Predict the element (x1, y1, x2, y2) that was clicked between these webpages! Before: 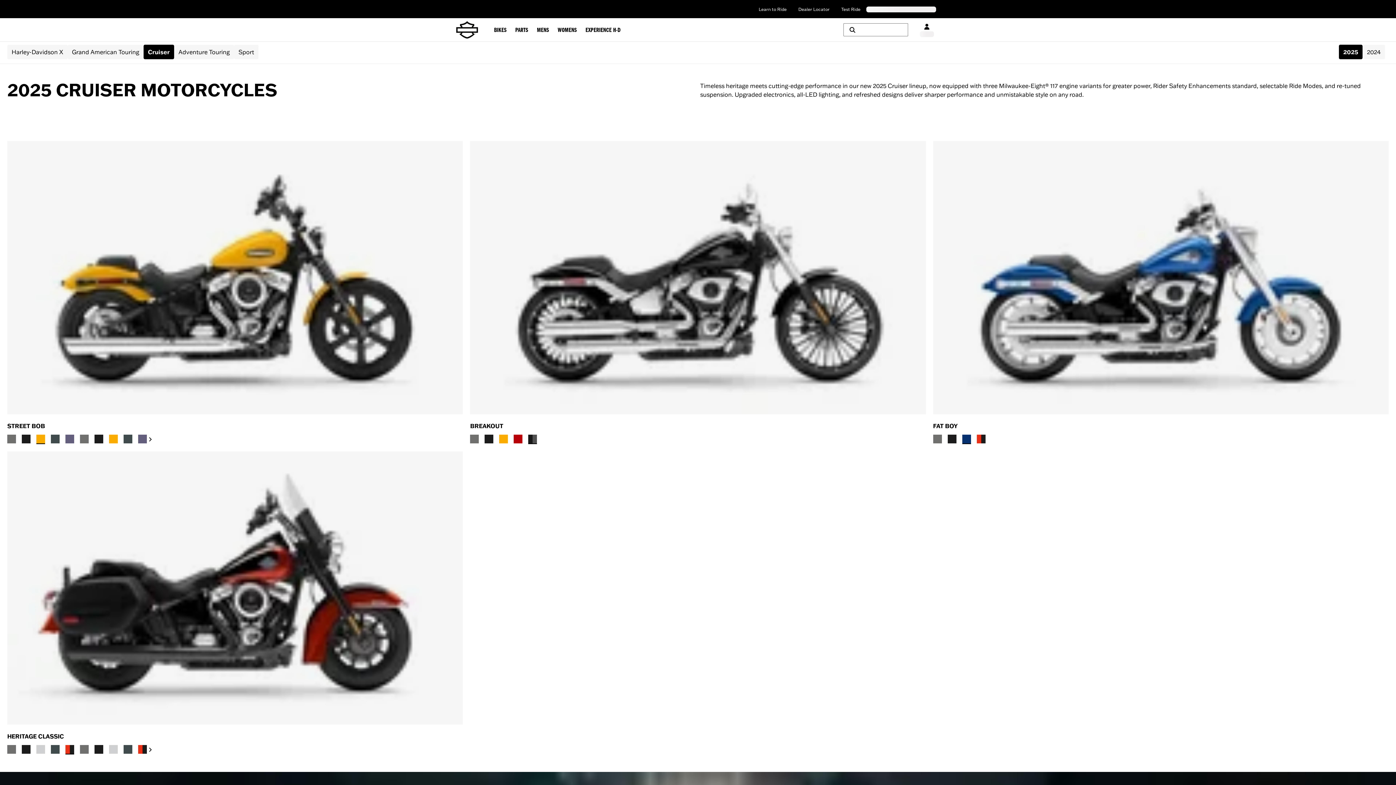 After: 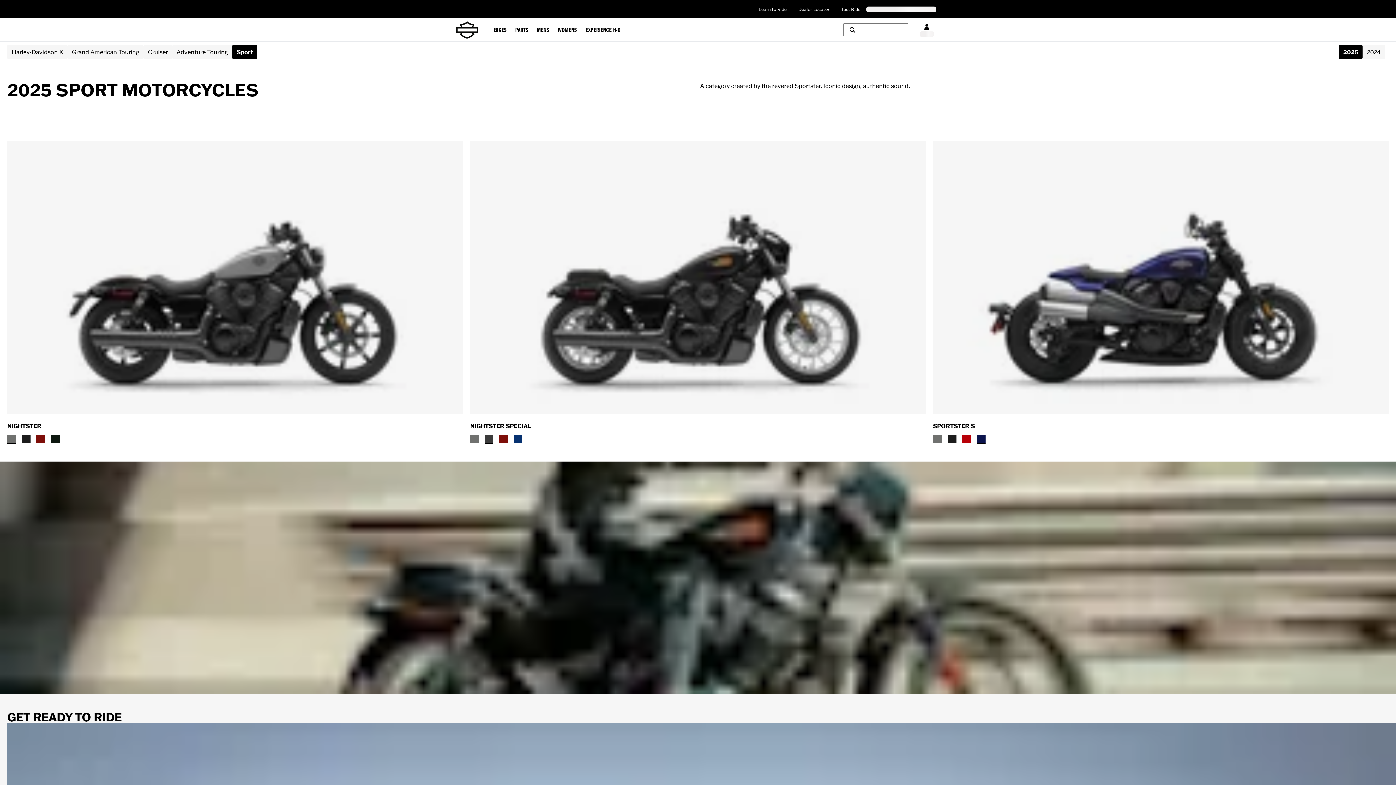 Action: bbox: (234, 44, 258, 59) label: Sport